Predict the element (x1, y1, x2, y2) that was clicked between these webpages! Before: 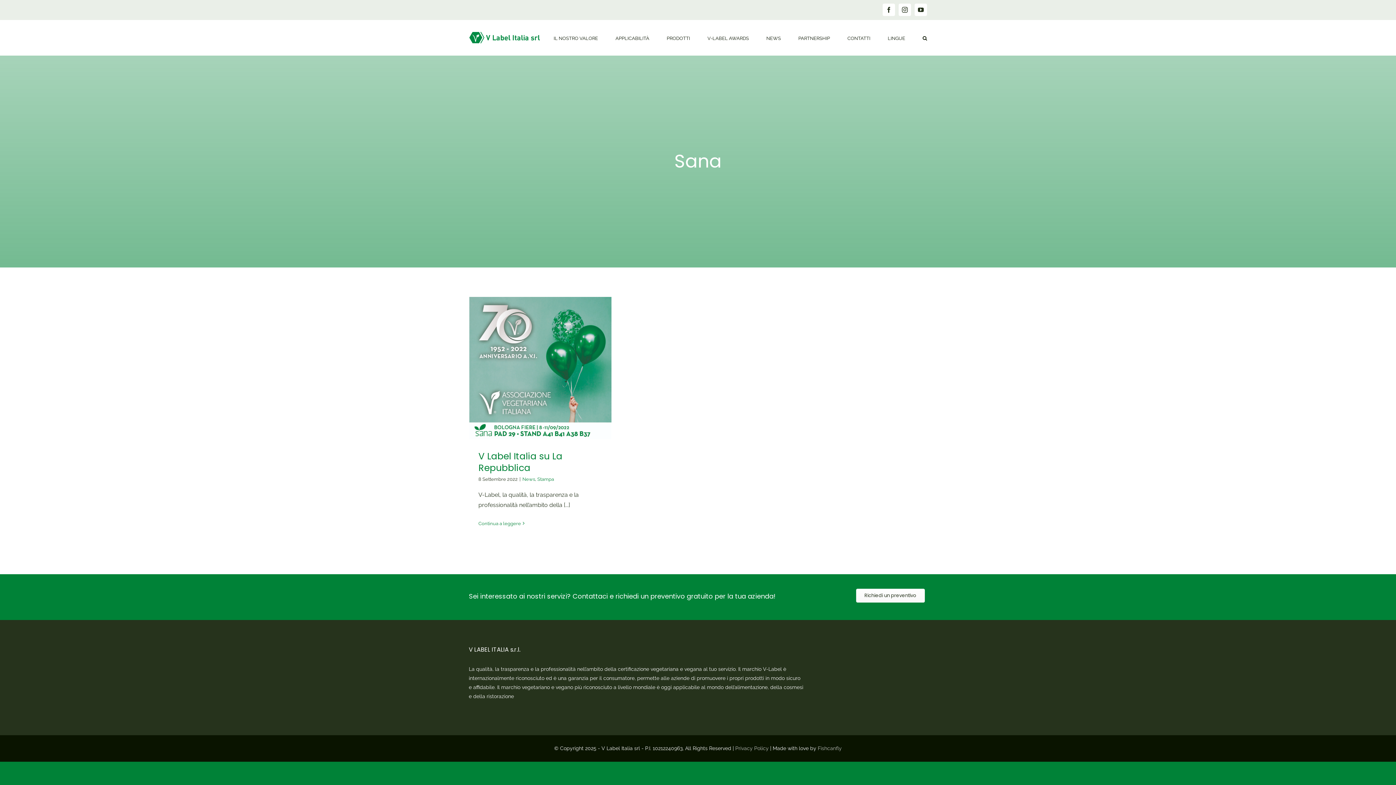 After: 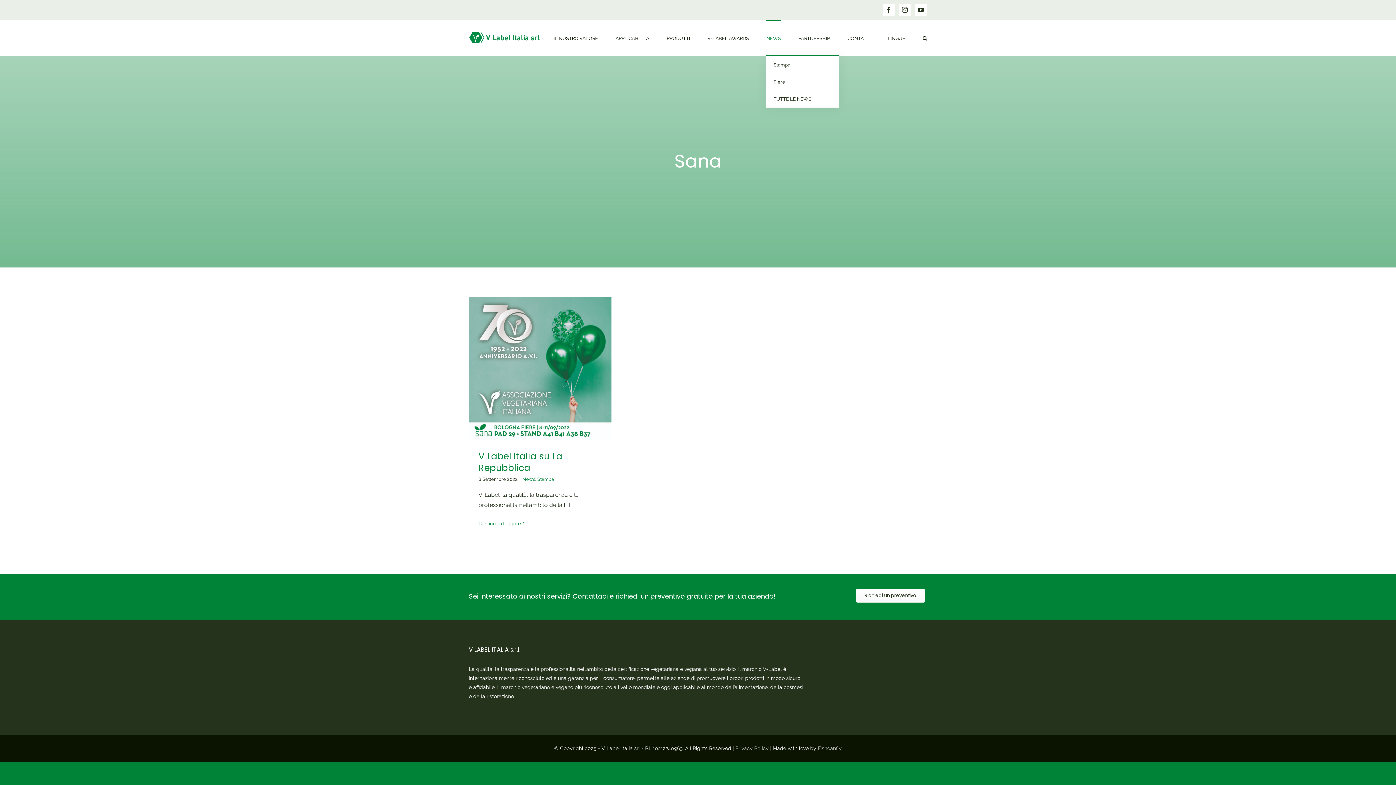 Action: label: NEWS bbox: (766, 20, 781, 55)